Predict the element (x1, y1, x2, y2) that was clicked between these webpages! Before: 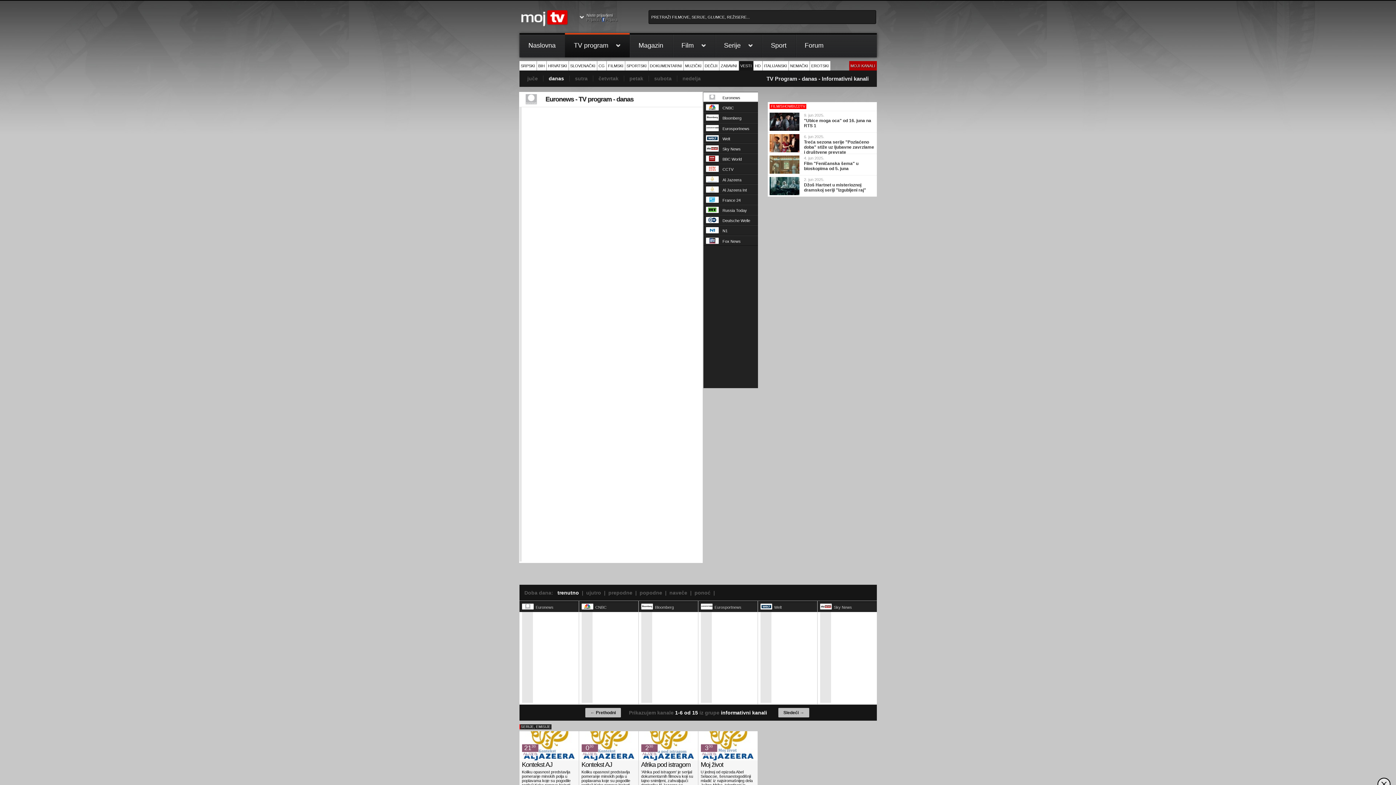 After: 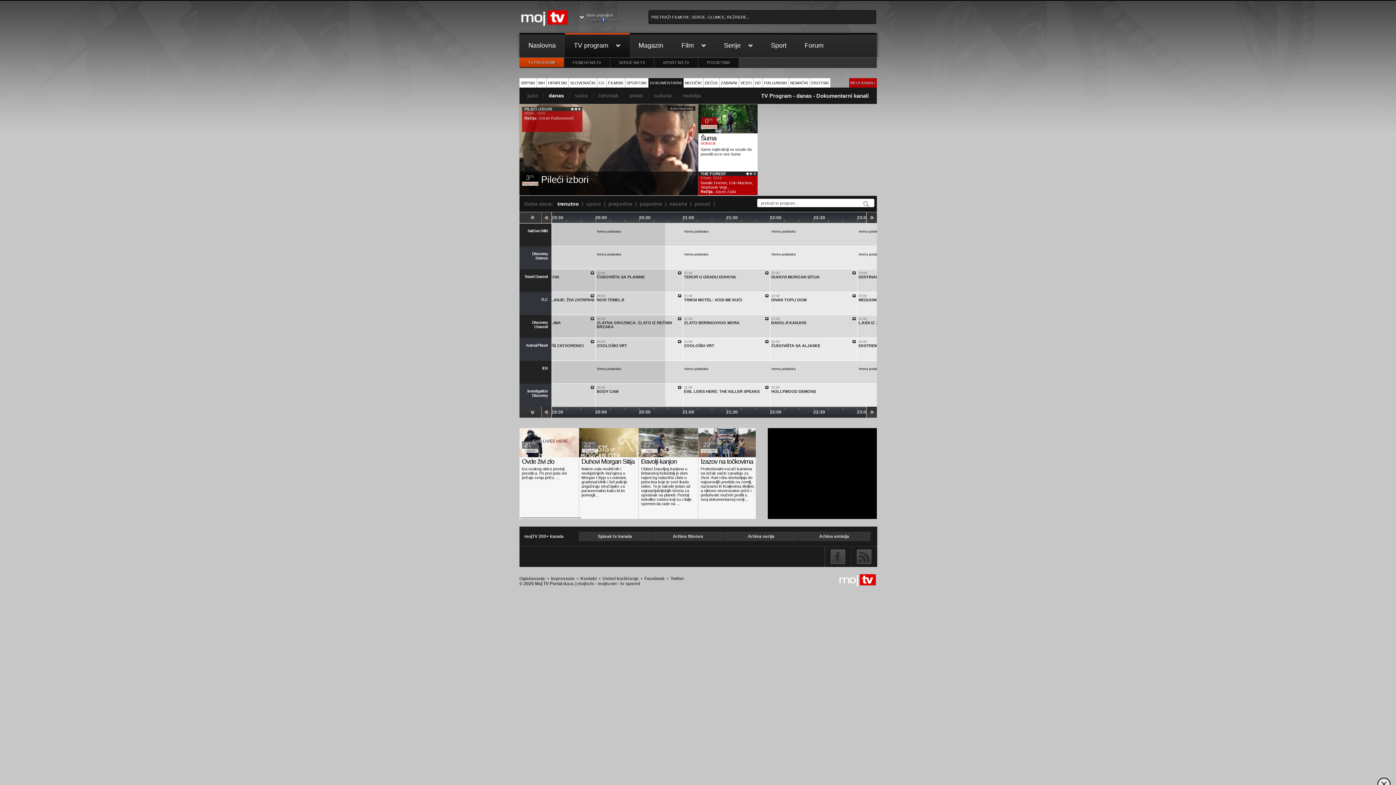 Action: bbox: (648, 61, 683, 70) label: DOKUMENTARNI